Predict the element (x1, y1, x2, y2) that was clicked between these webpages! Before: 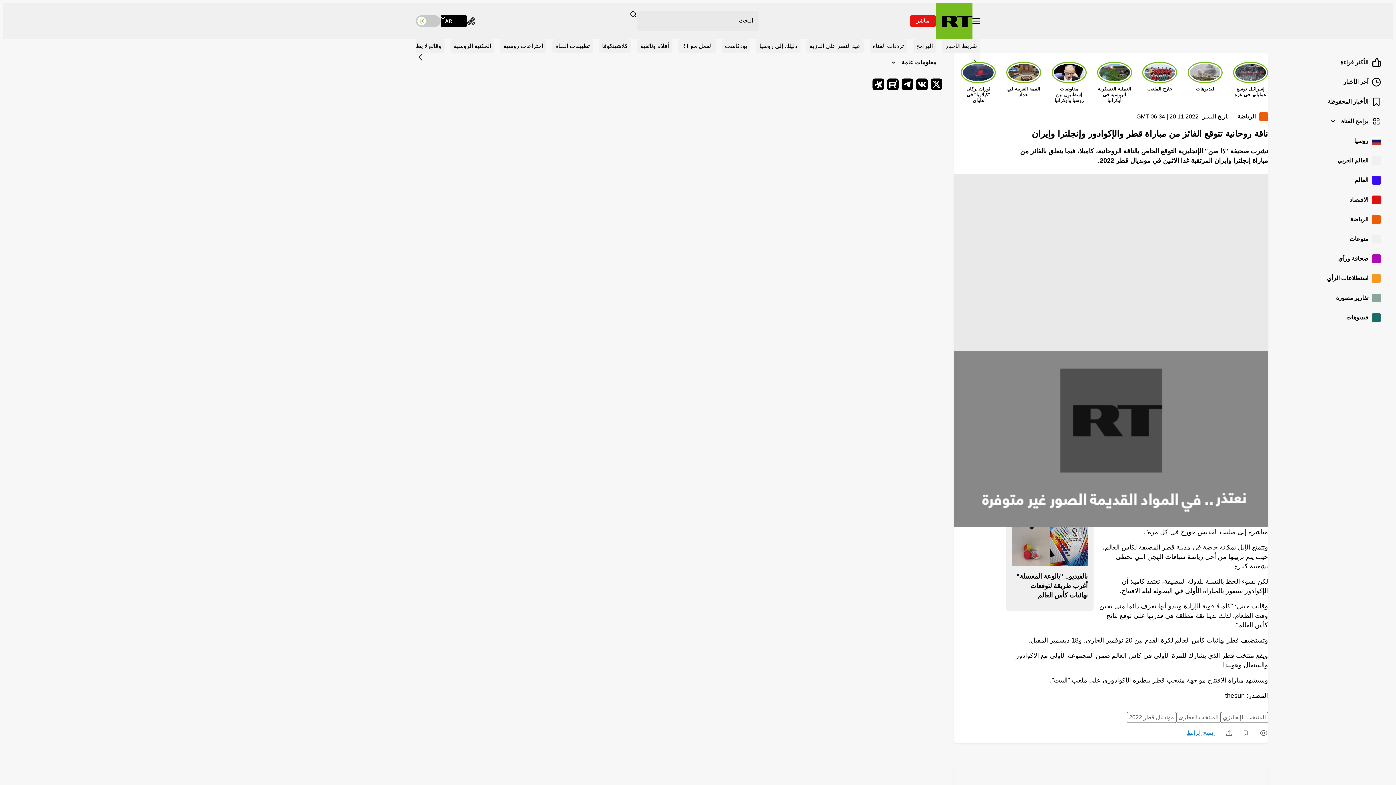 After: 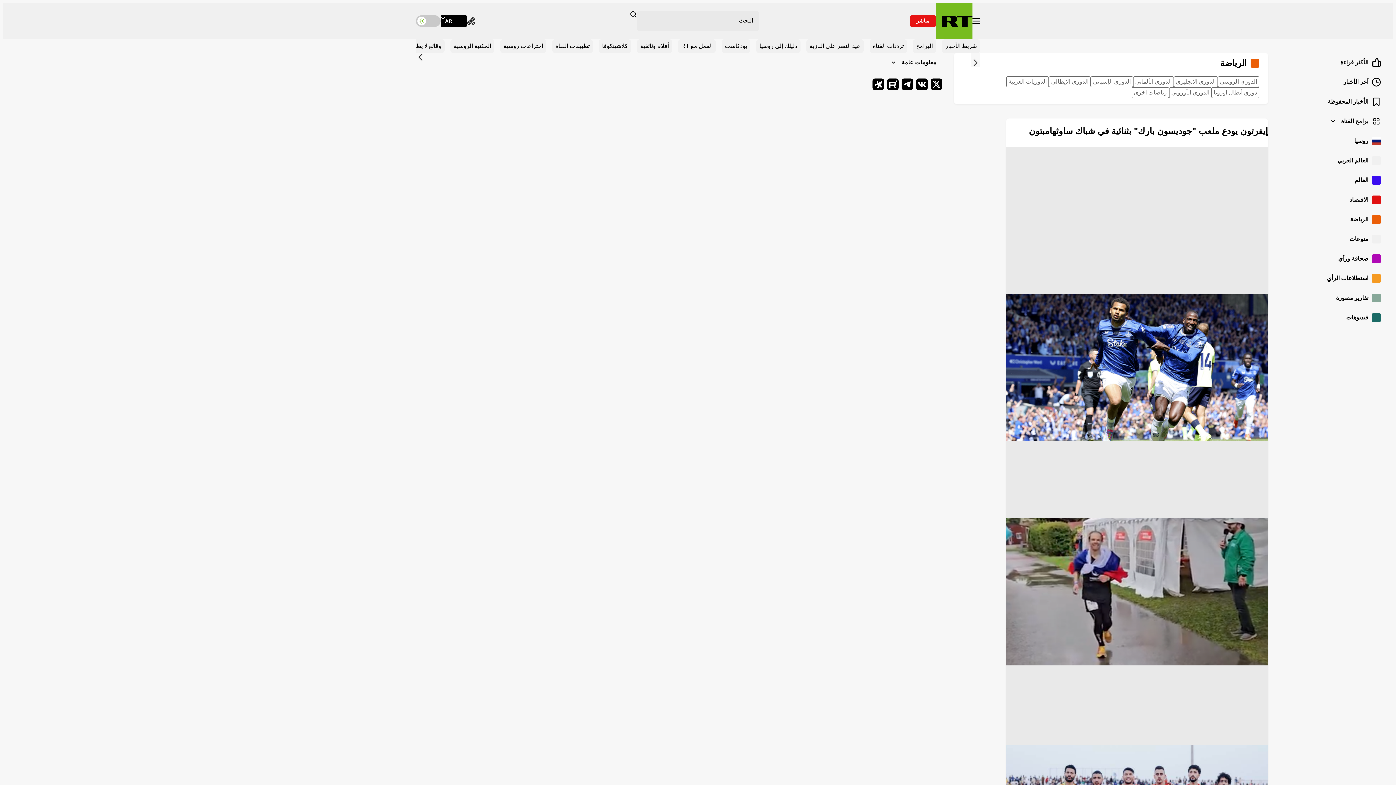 Action: bbox: (1237, 112, 1268, 121) label: الرياضة